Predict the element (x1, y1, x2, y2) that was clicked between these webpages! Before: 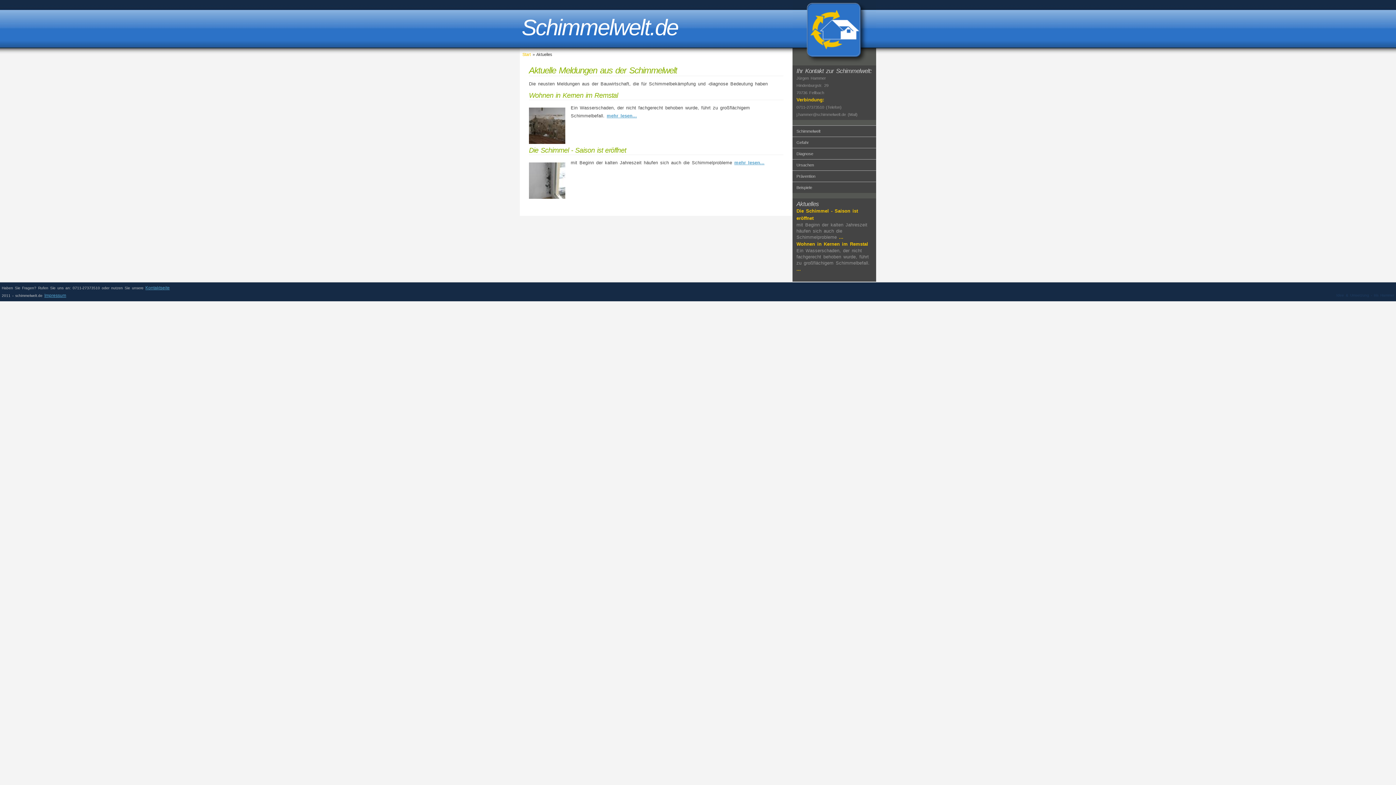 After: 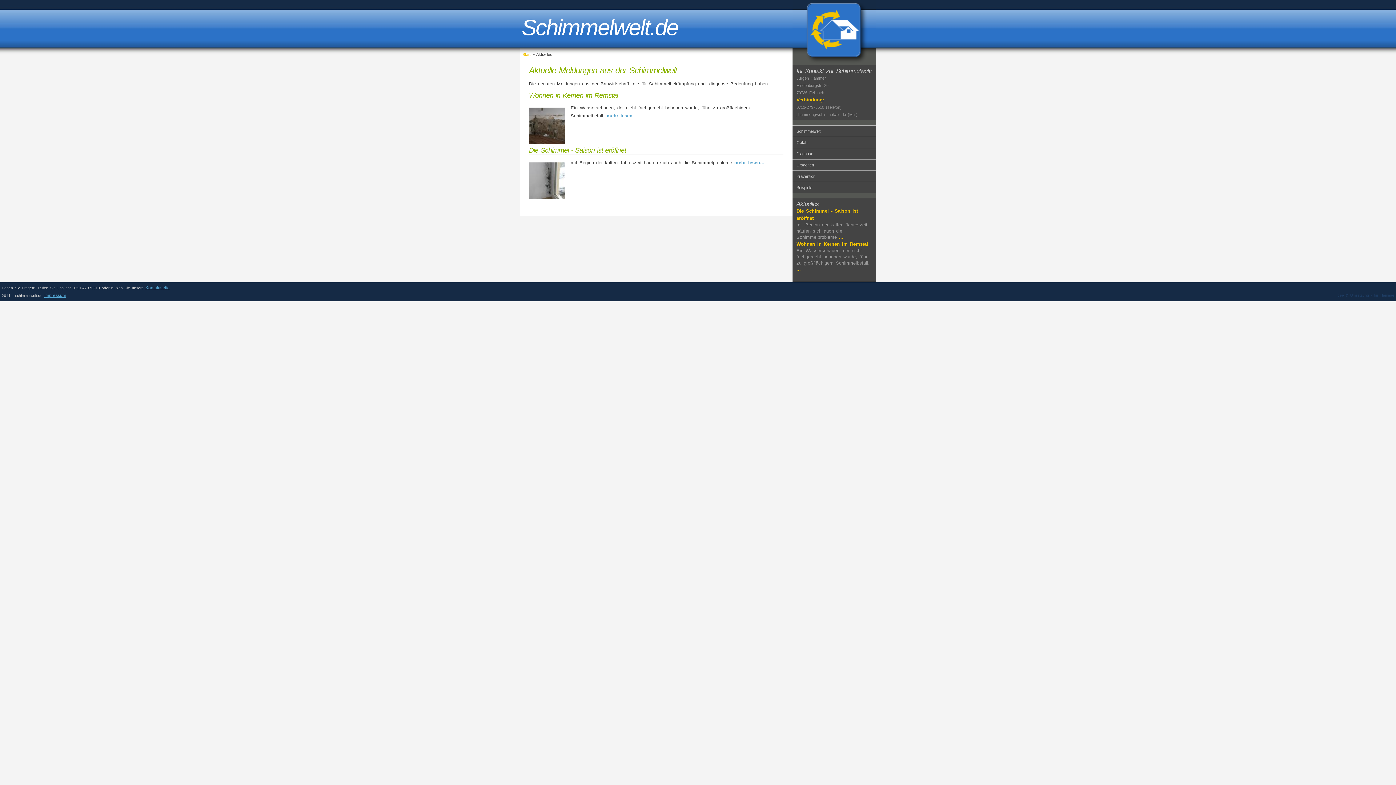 Action: label: Aktuelles bbox: (796, 200, 819, 207)